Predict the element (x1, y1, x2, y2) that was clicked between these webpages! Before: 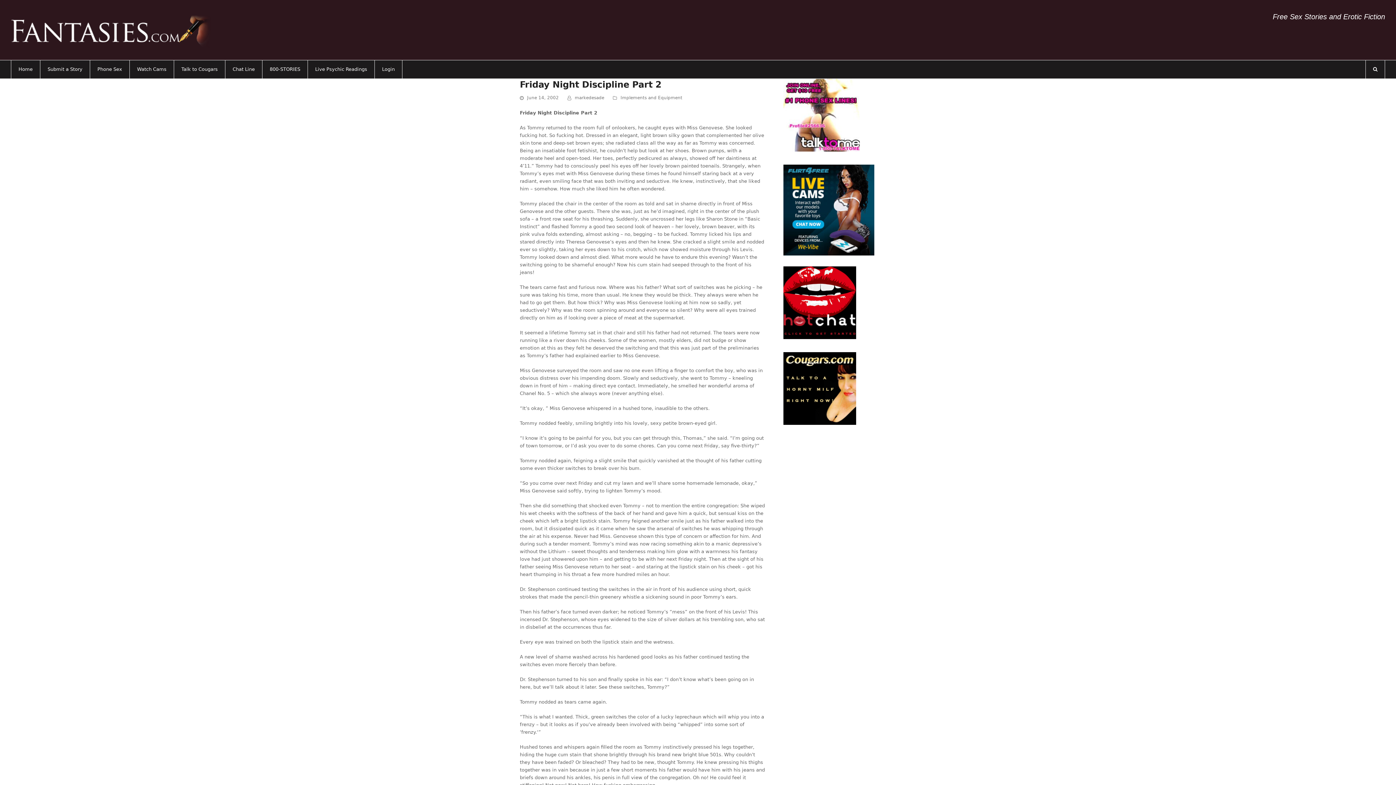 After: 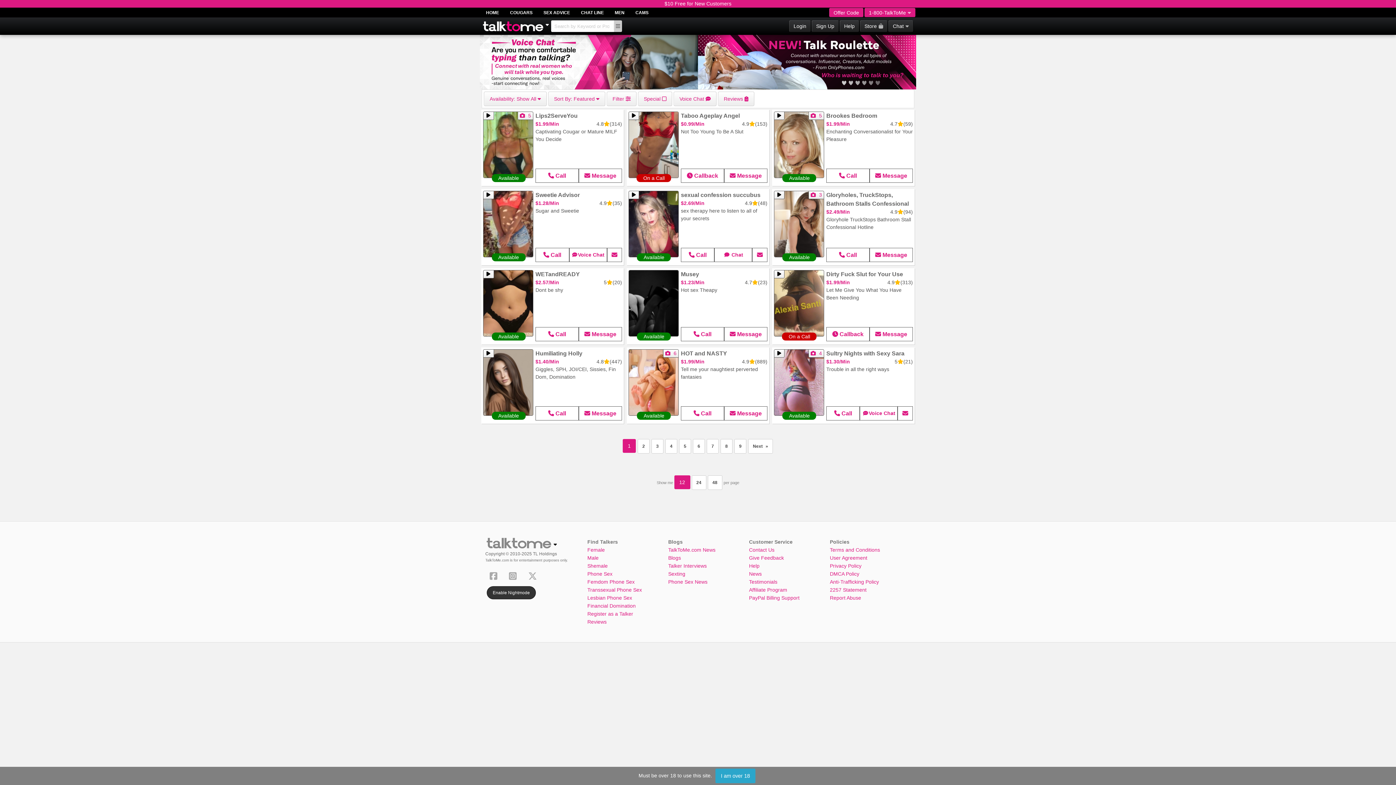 Action: label: Phone Sex bbox: (90, 60, 129, 78)